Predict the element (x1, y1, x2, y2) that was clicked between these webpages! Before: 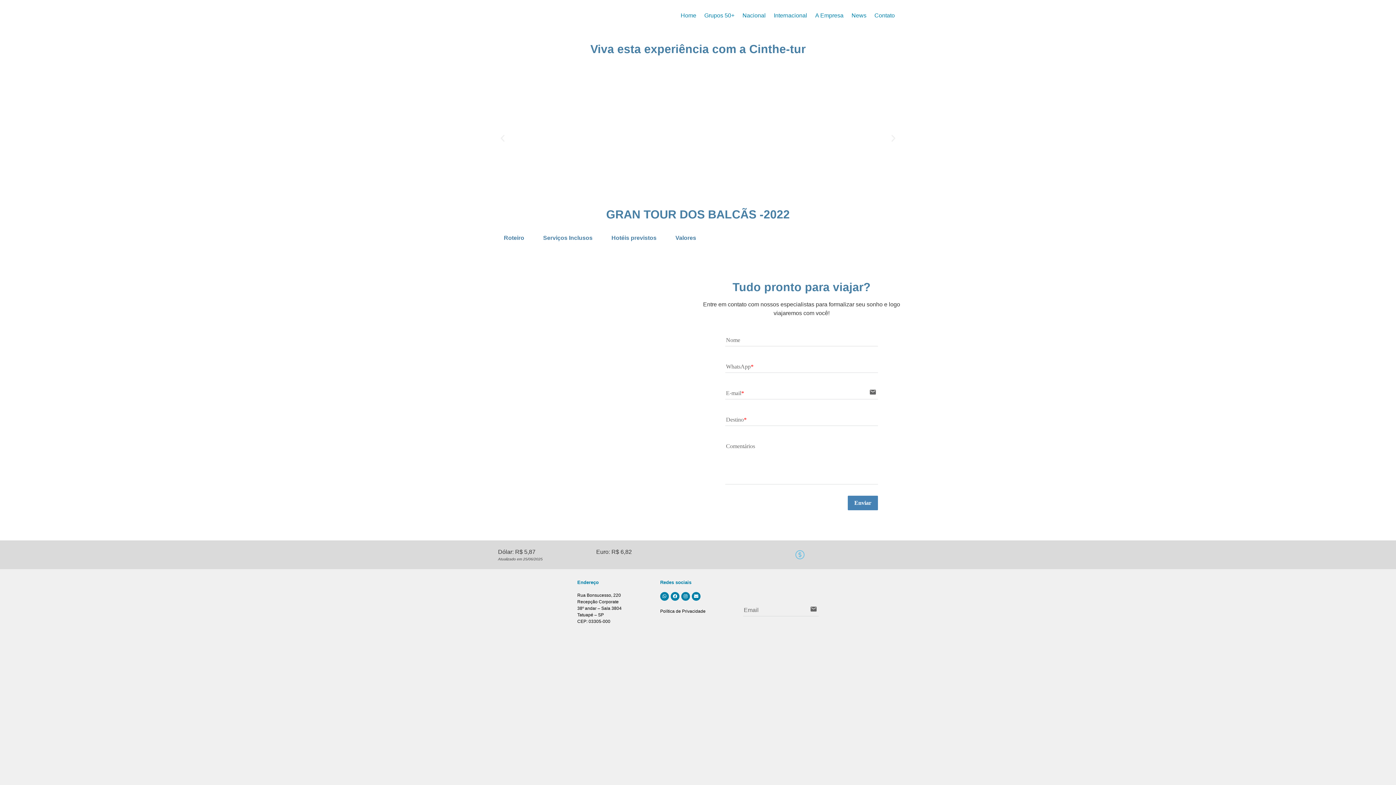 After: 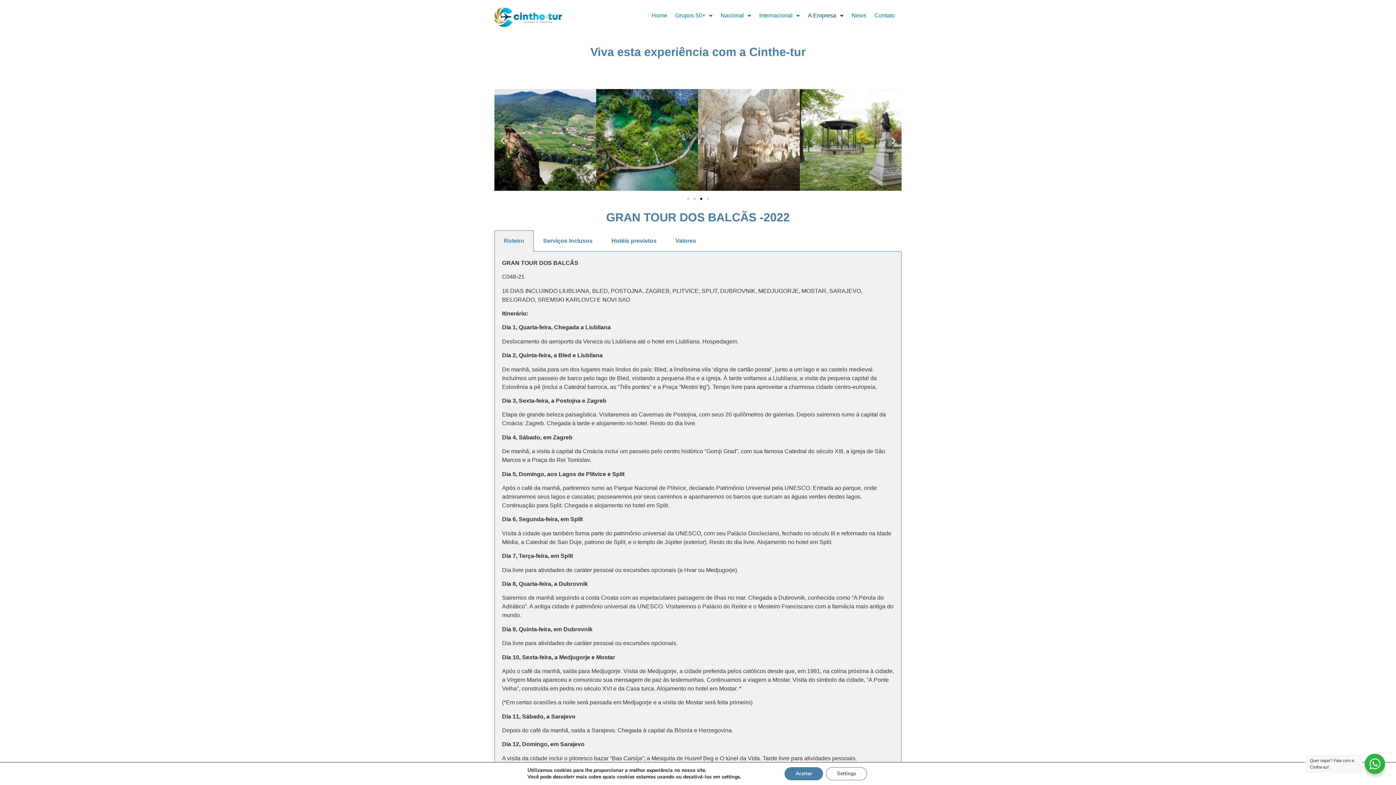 Action: label: A Empresa bbox: (811, 7, 847, 24)